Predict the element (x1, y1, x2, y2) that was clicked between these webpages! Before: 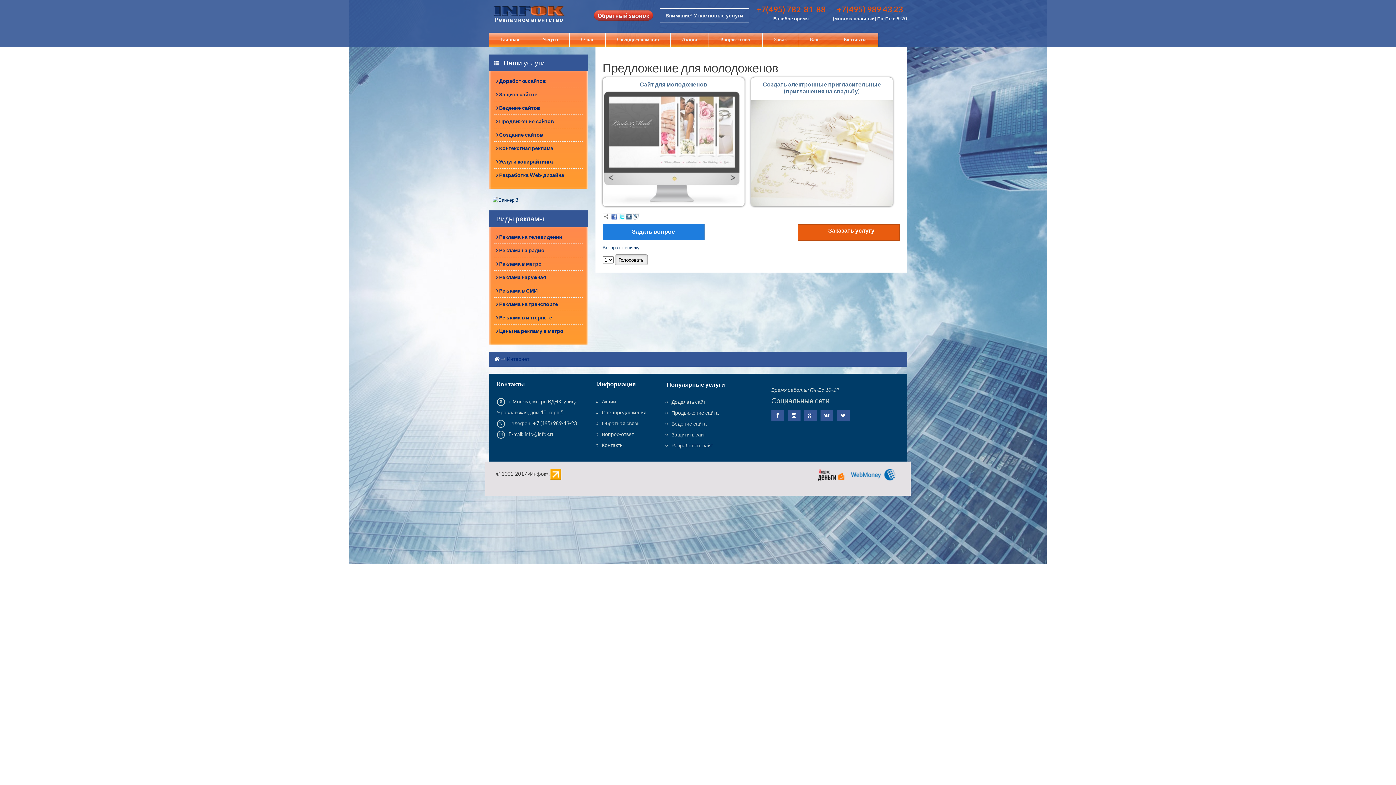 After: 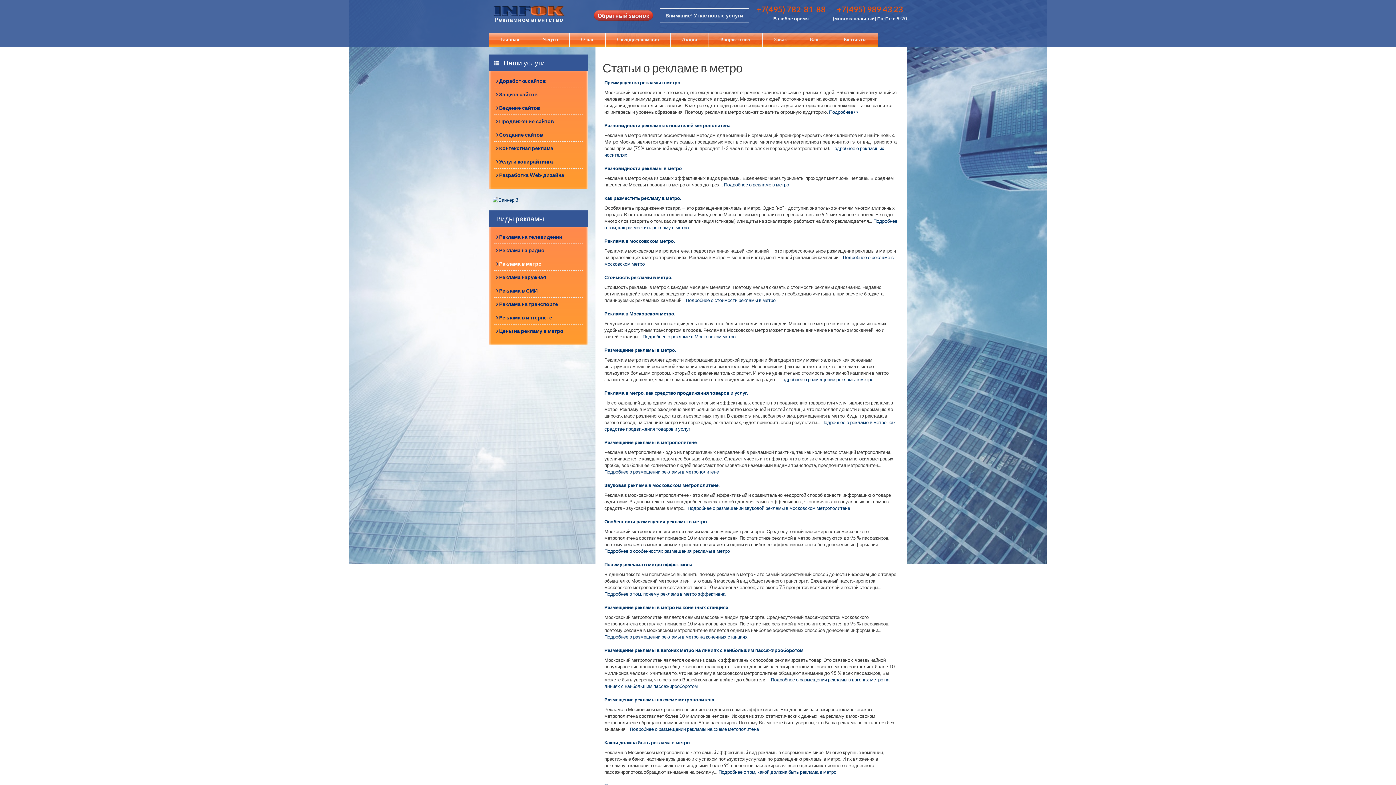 Action: bbox: (494, 257, 582, 270) label: Реклама в метро